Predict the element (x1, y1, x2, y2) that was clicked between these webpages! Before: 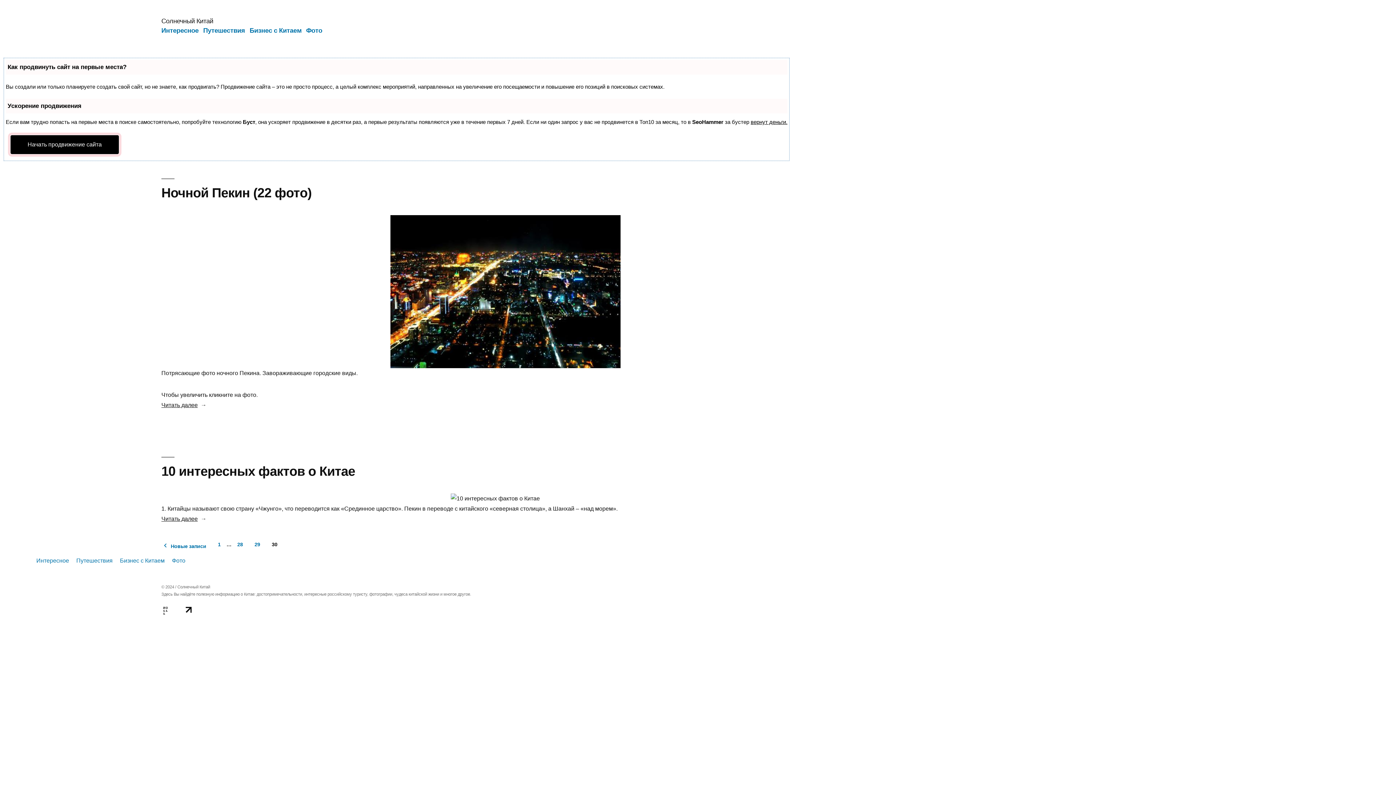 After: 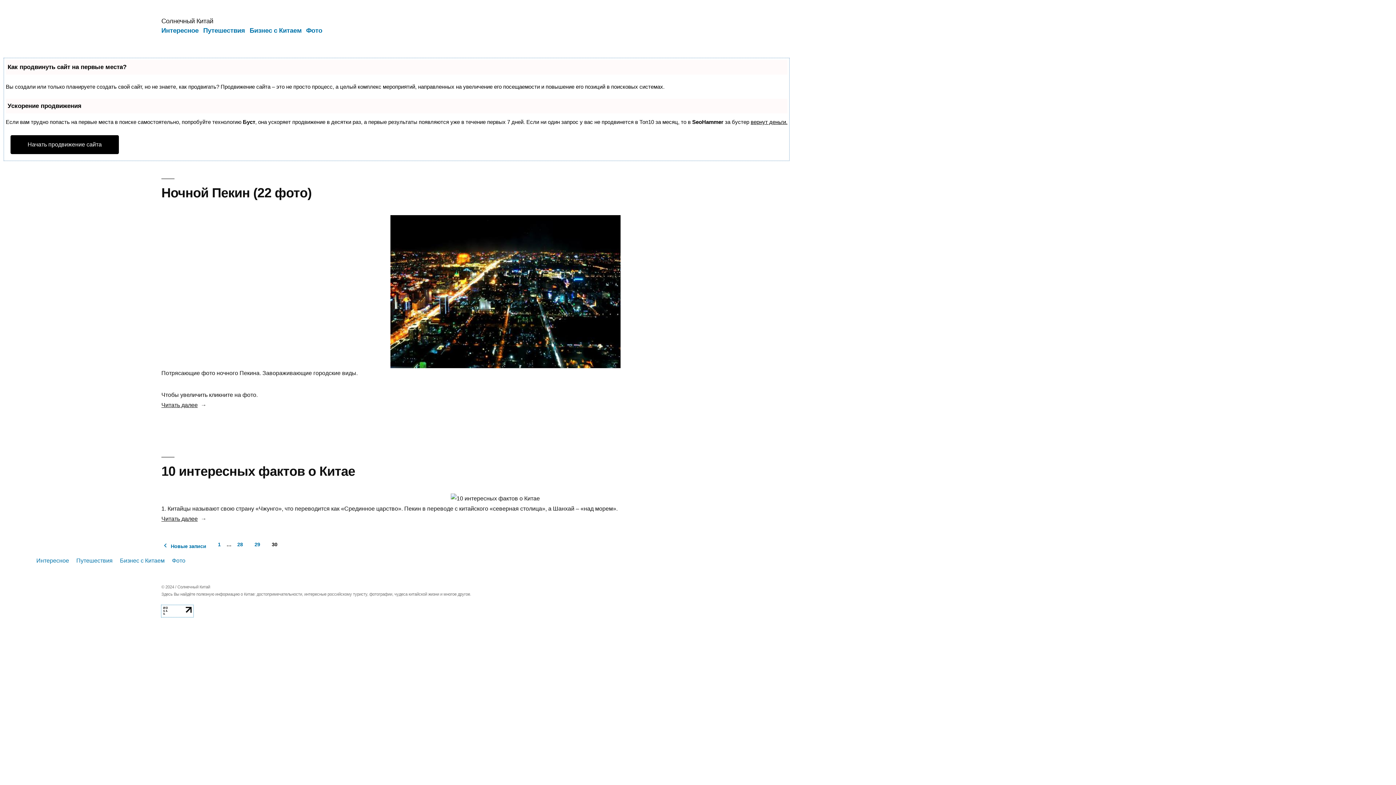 Action: bbox: (161, 613, 193, 617)